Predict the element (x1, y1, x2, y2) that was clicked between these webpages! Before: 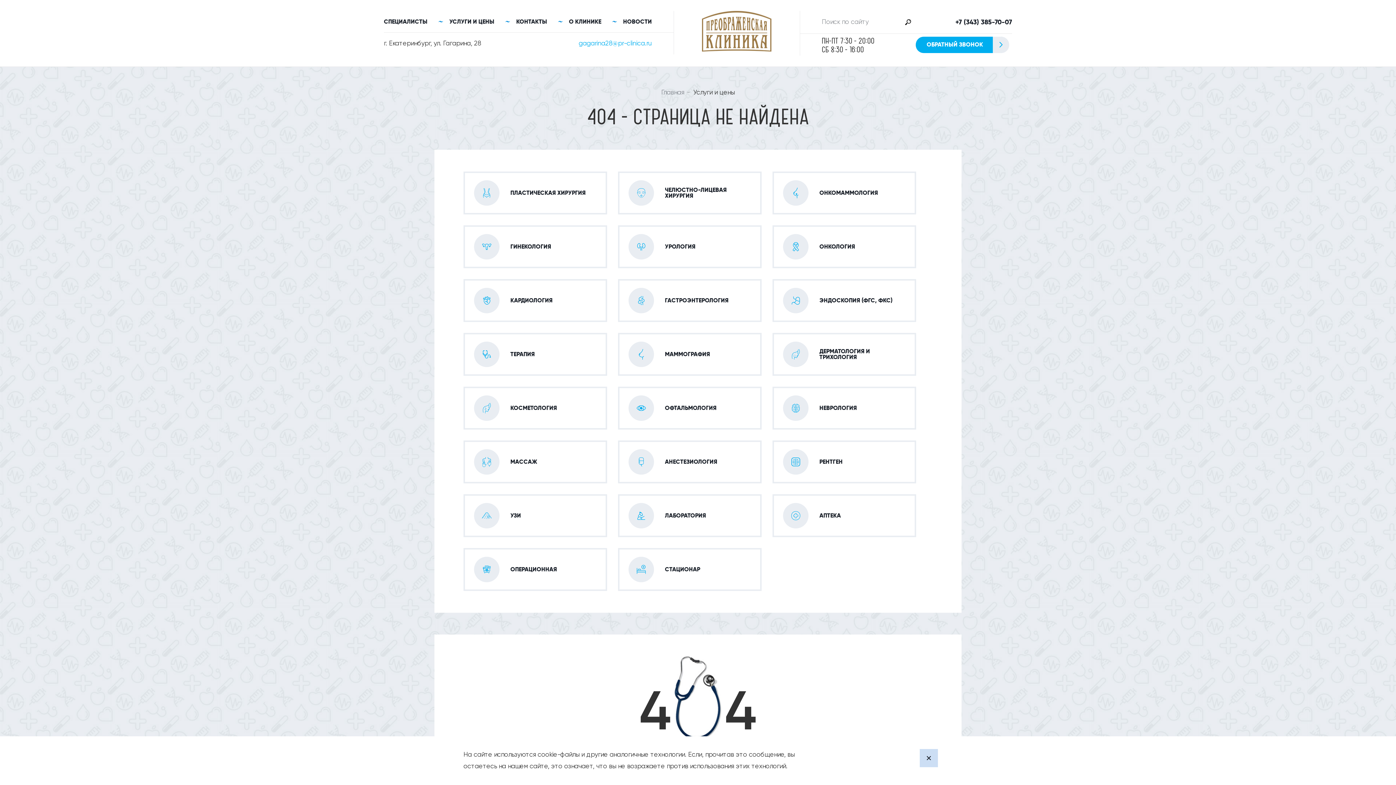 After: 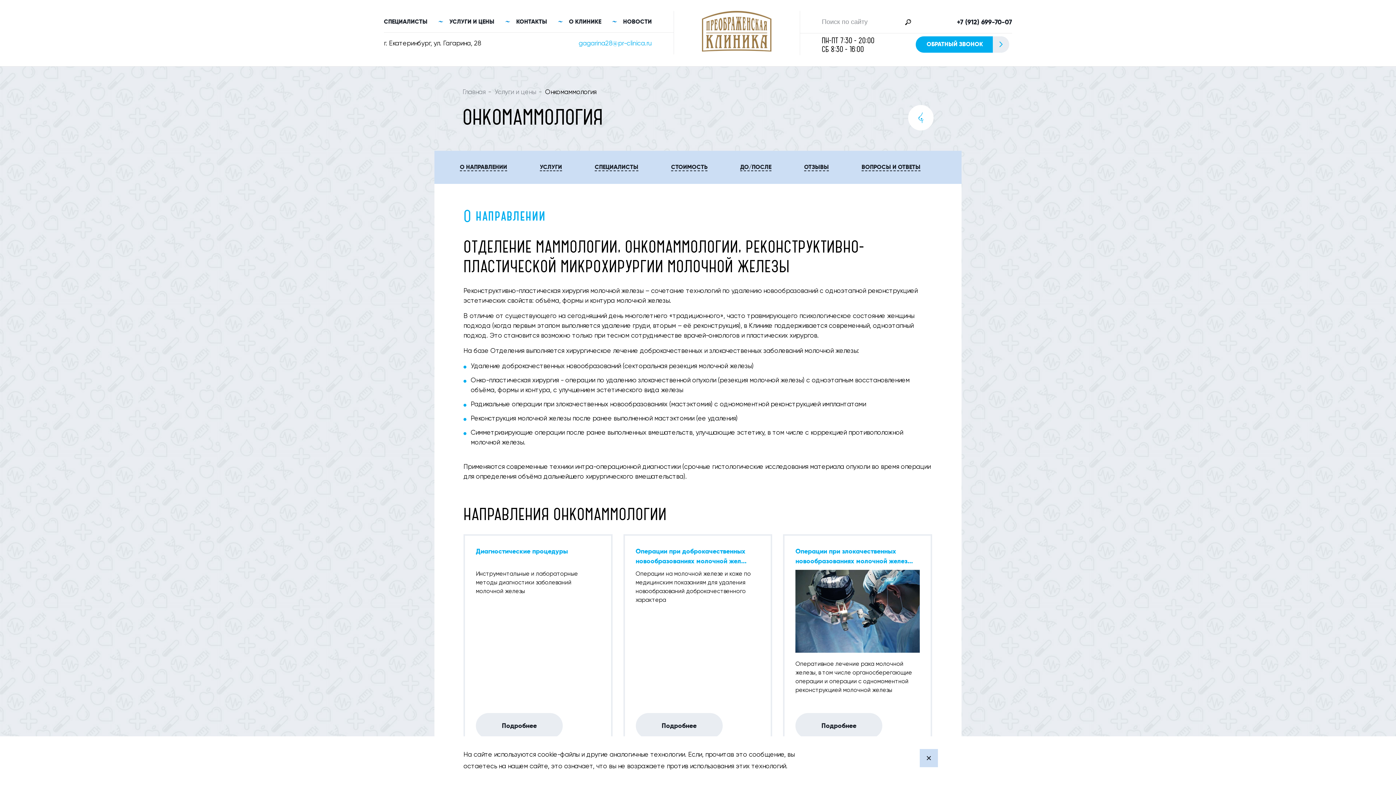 Action: label: ОНКОМАММОЛОГИЯ bbox: (774, 173, 914, 213)